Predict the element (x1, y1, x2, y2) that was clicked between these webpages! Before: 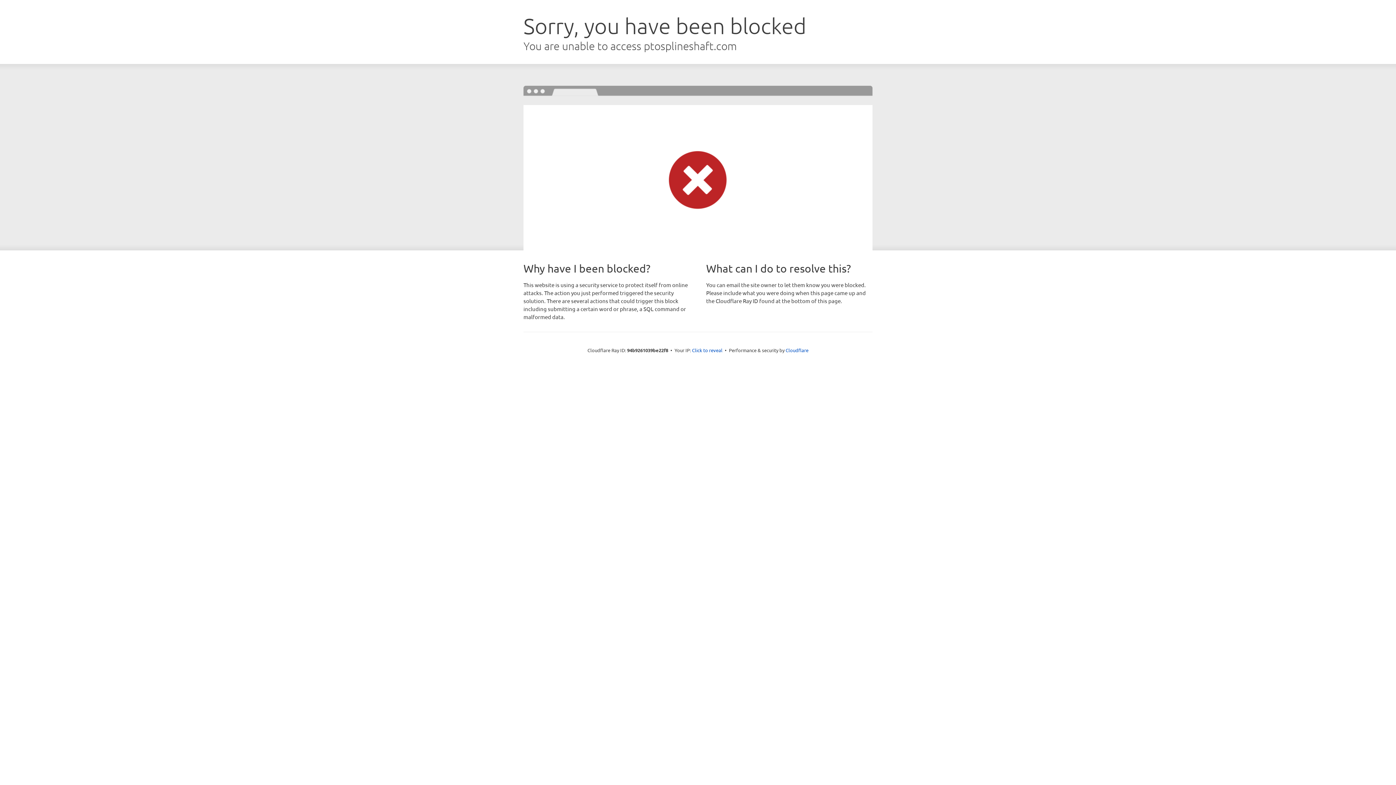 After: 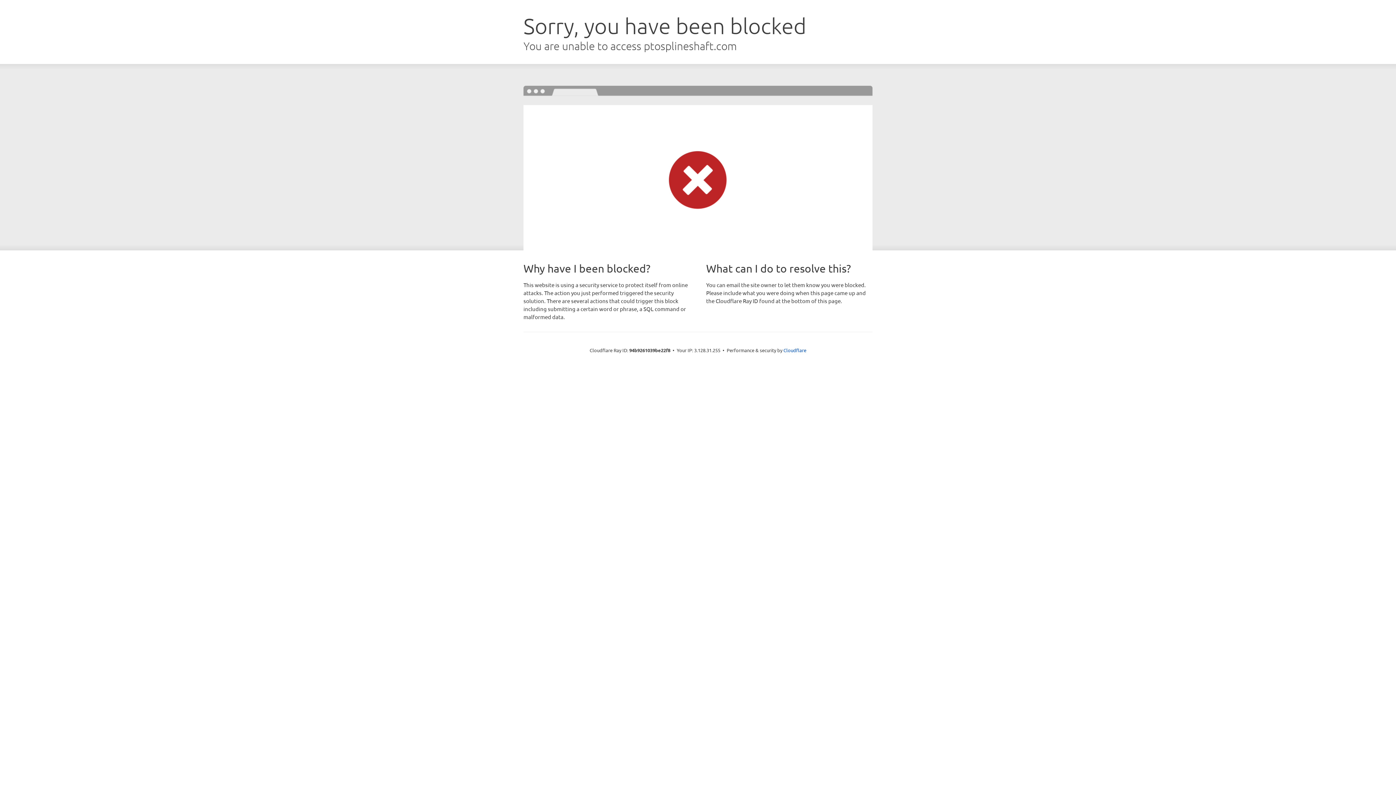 Action: bbox: (692, 346, 722, 353) label: Click to reveal